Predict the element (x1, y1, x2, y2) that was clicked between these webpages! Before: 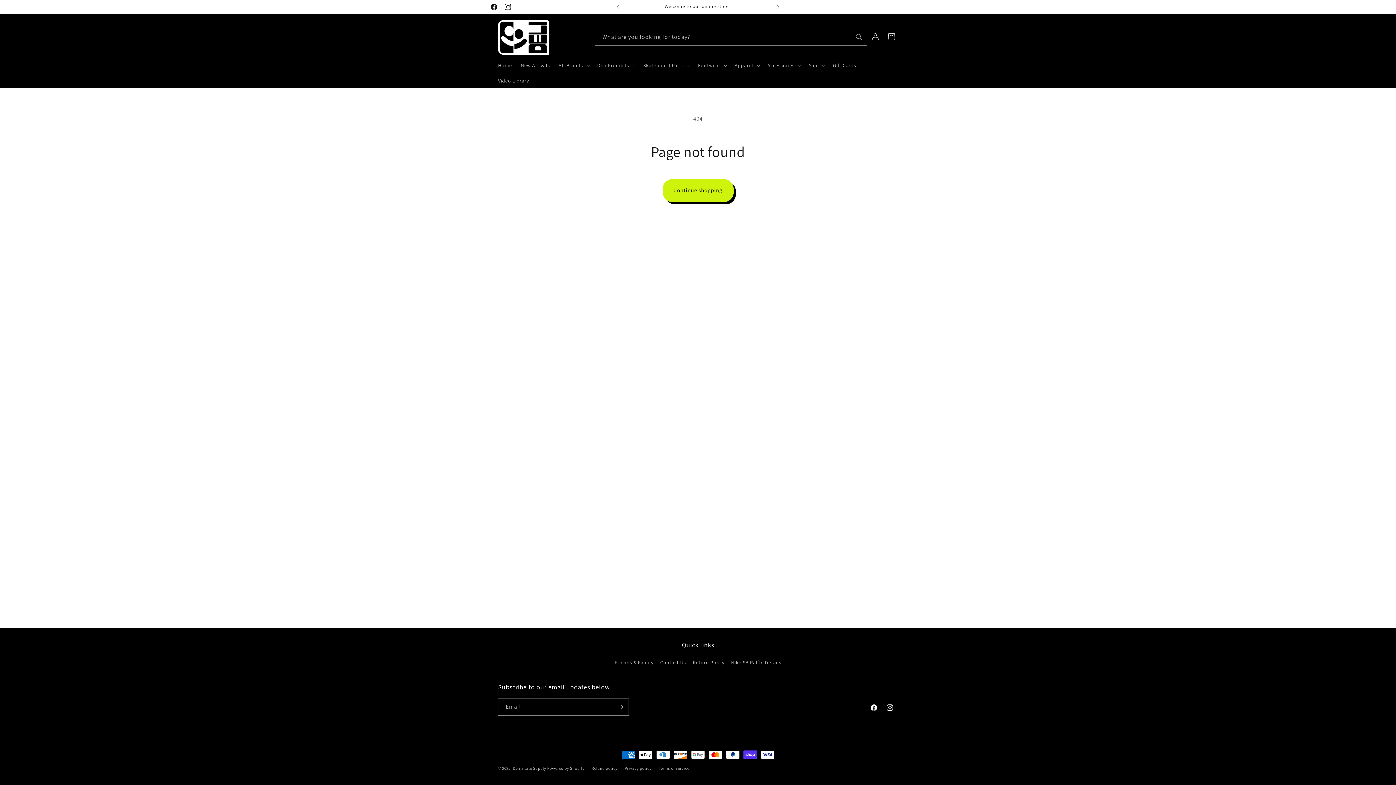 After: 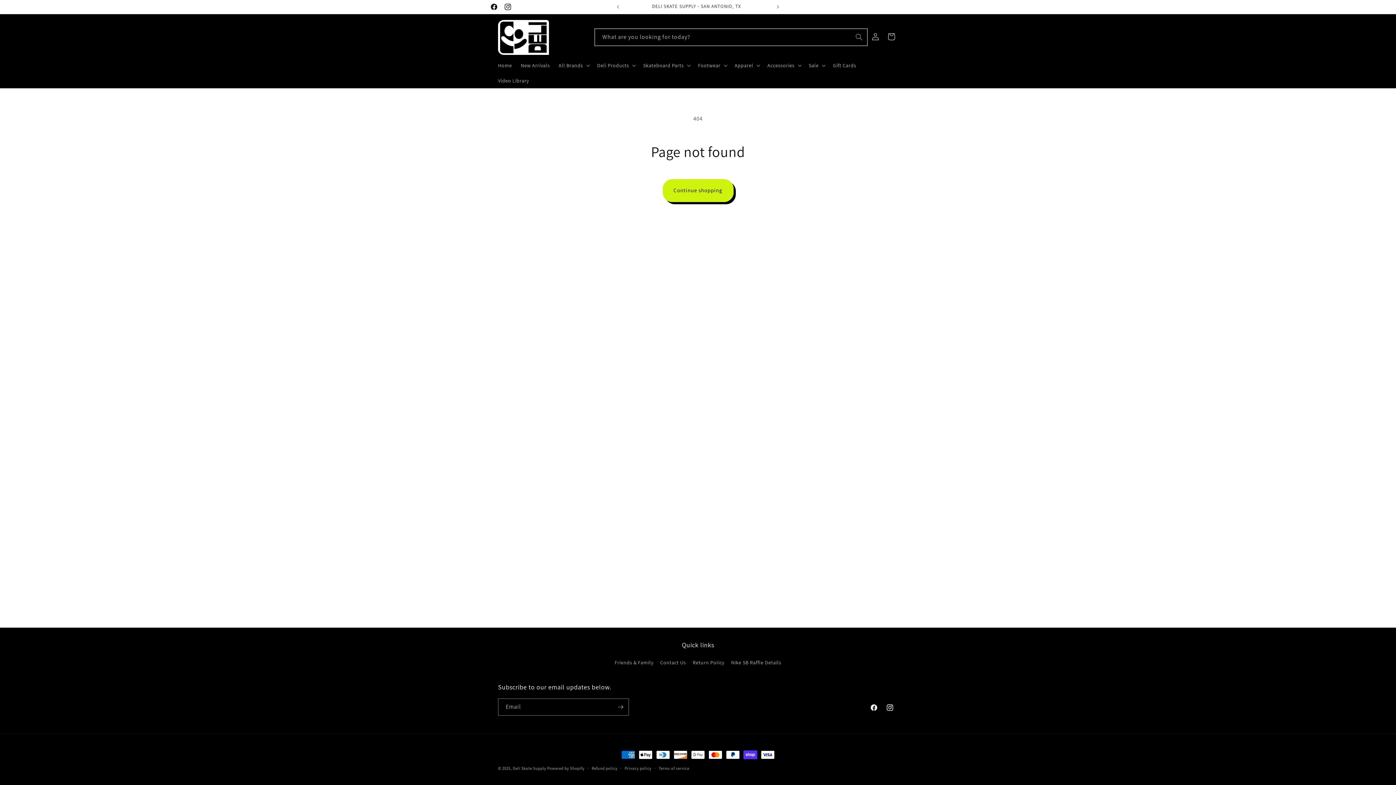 Action: label: What are you looking for today?  bbox: (851, 29, 867, 45)